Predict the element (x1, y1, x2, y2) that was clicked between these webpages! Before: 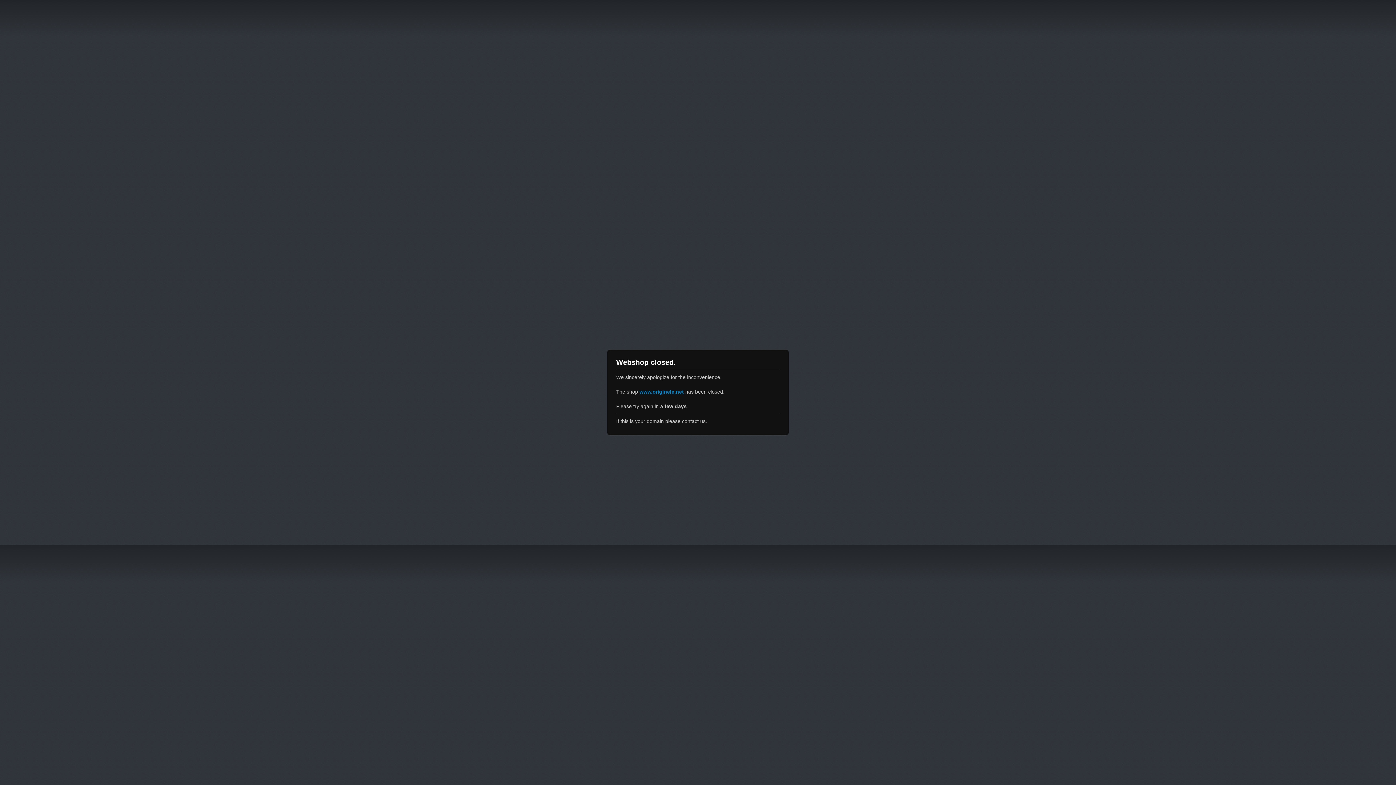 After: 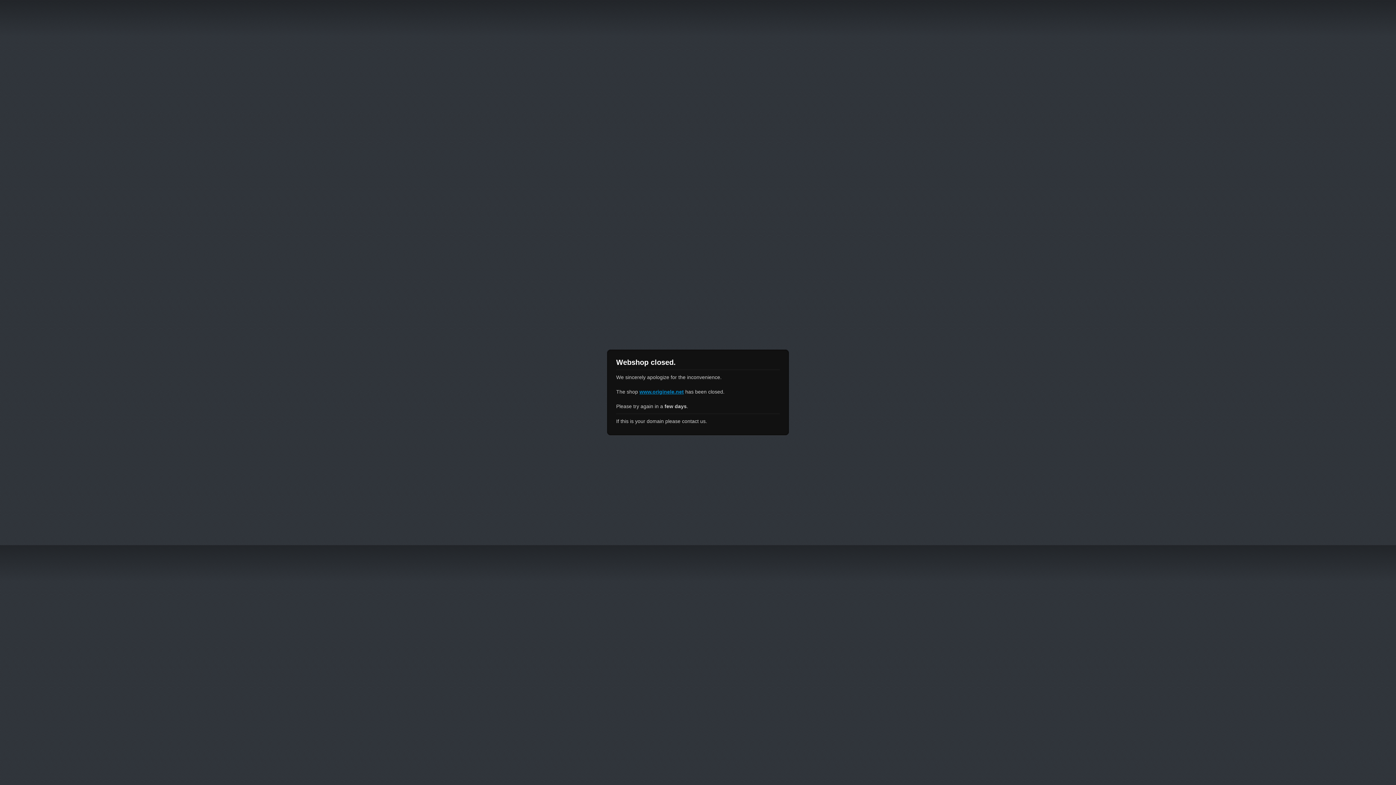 Action: label: www.originele.net bbox: (639, 389, 684, 394)